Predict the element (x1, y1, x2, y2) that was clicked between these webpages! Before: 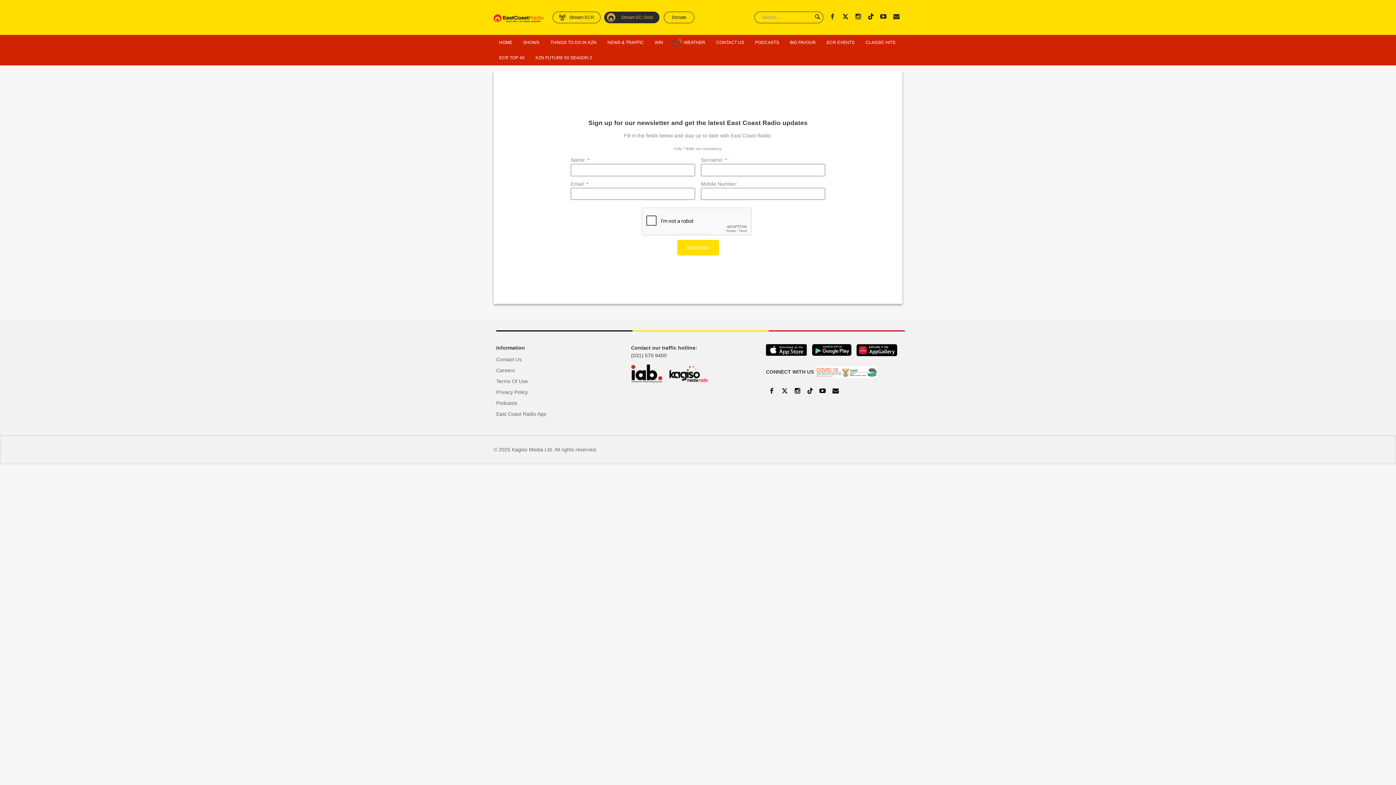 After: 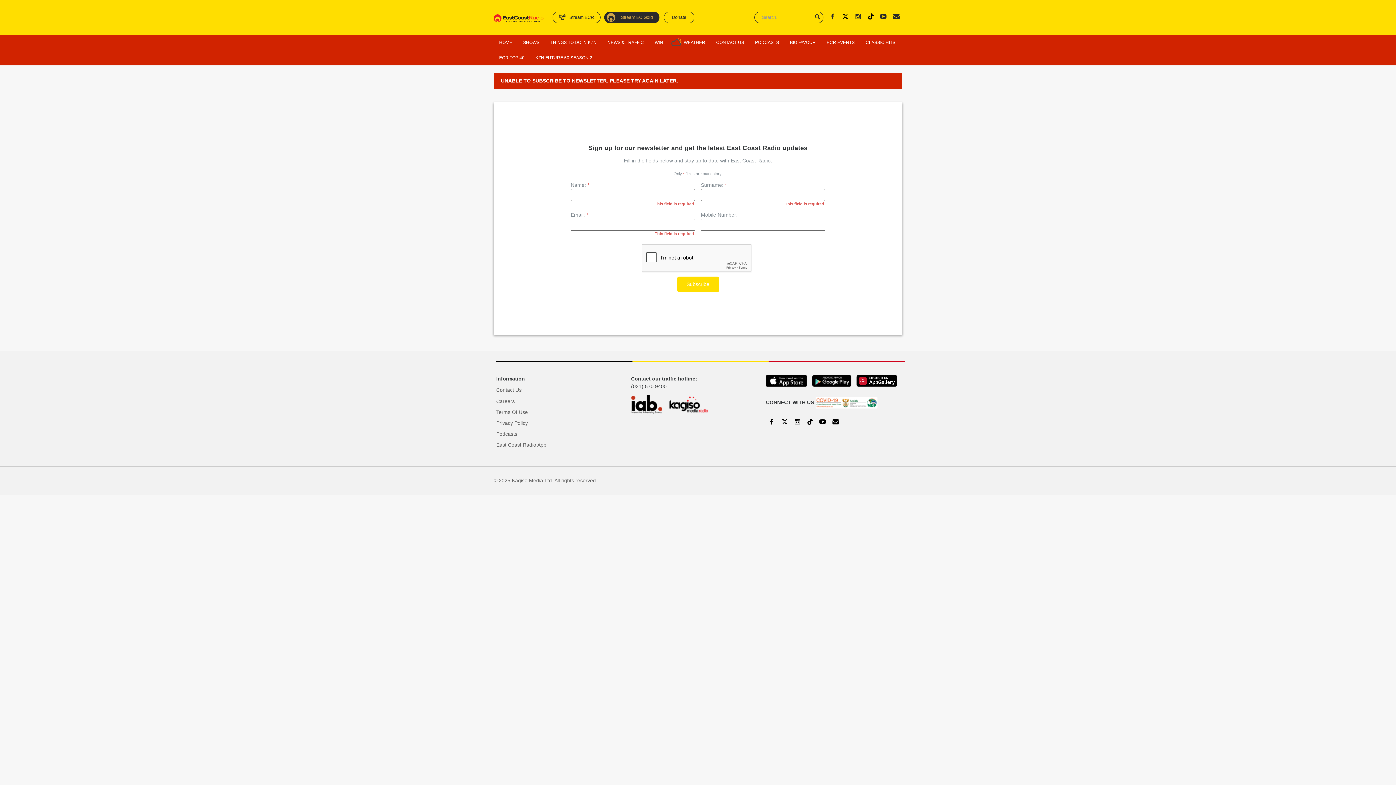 Action: label: Subscribe bbox: (677, 250, 719, 266)